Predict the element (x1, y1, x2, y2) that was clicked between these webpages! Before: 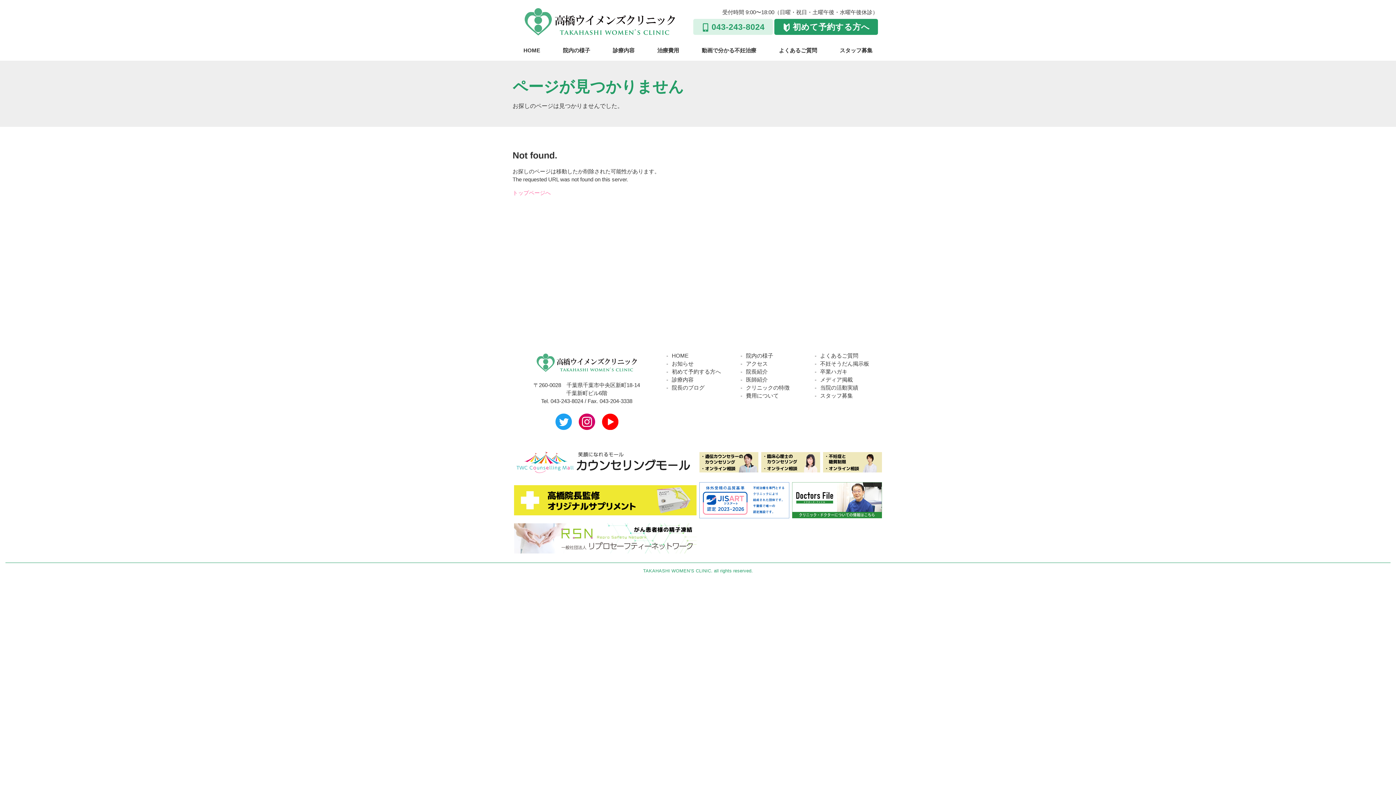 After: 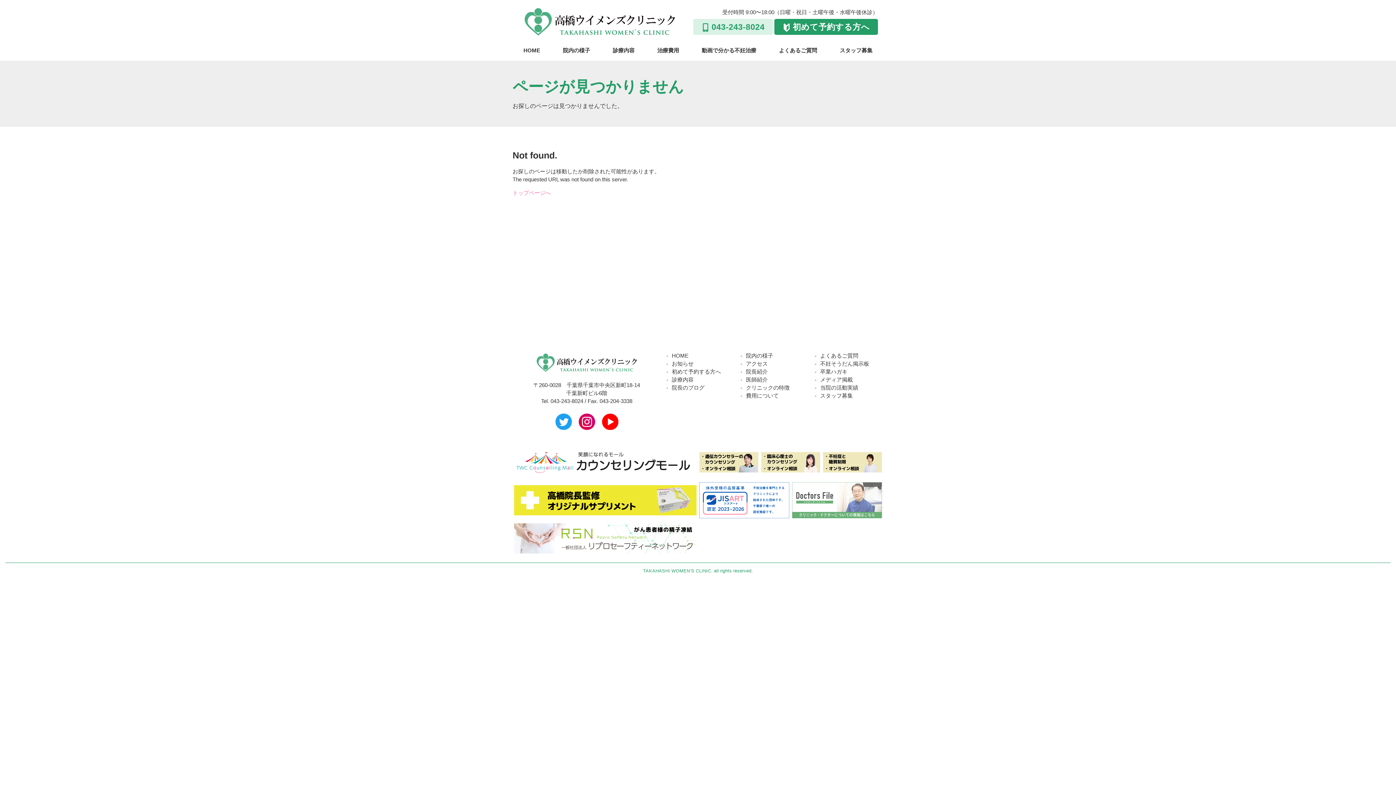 Action: bbox: (790, 481, 883, 522)